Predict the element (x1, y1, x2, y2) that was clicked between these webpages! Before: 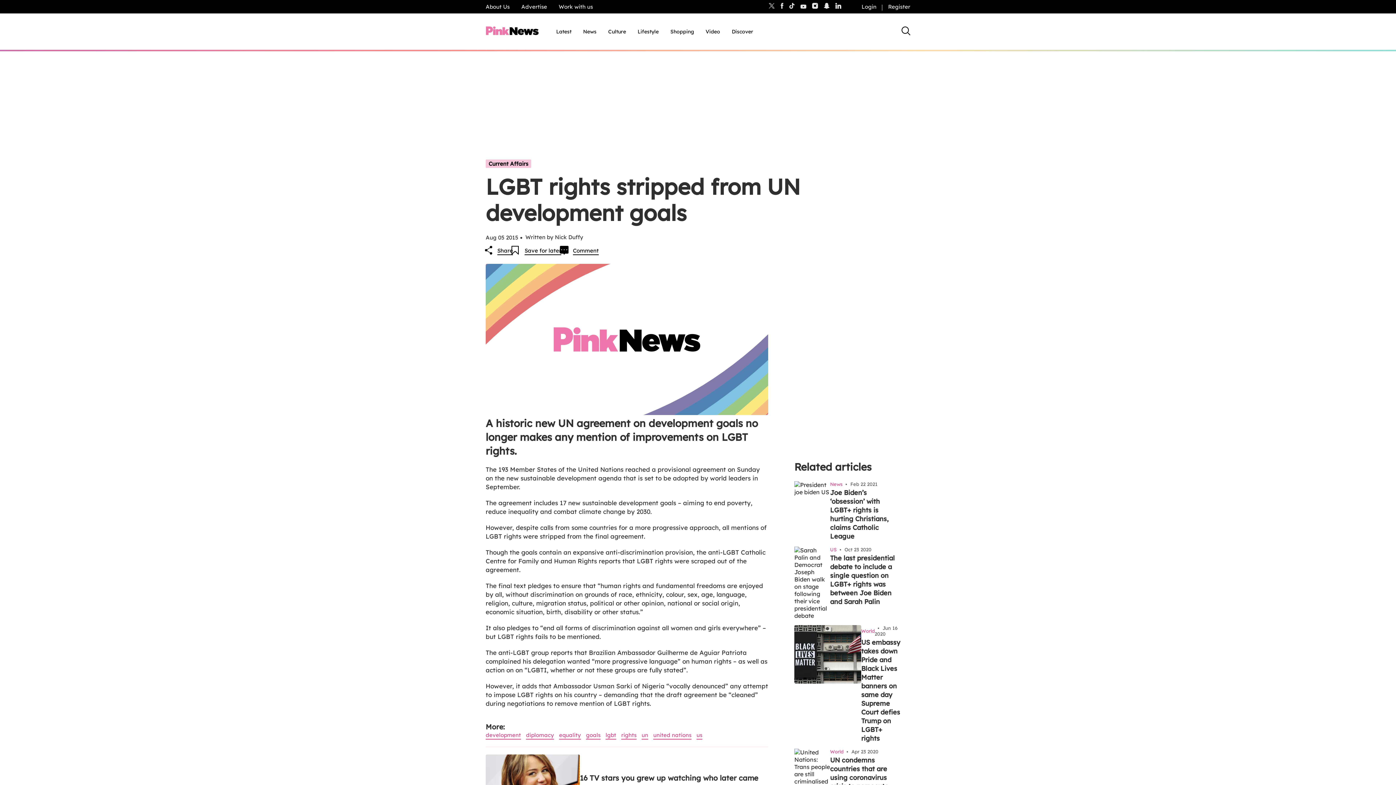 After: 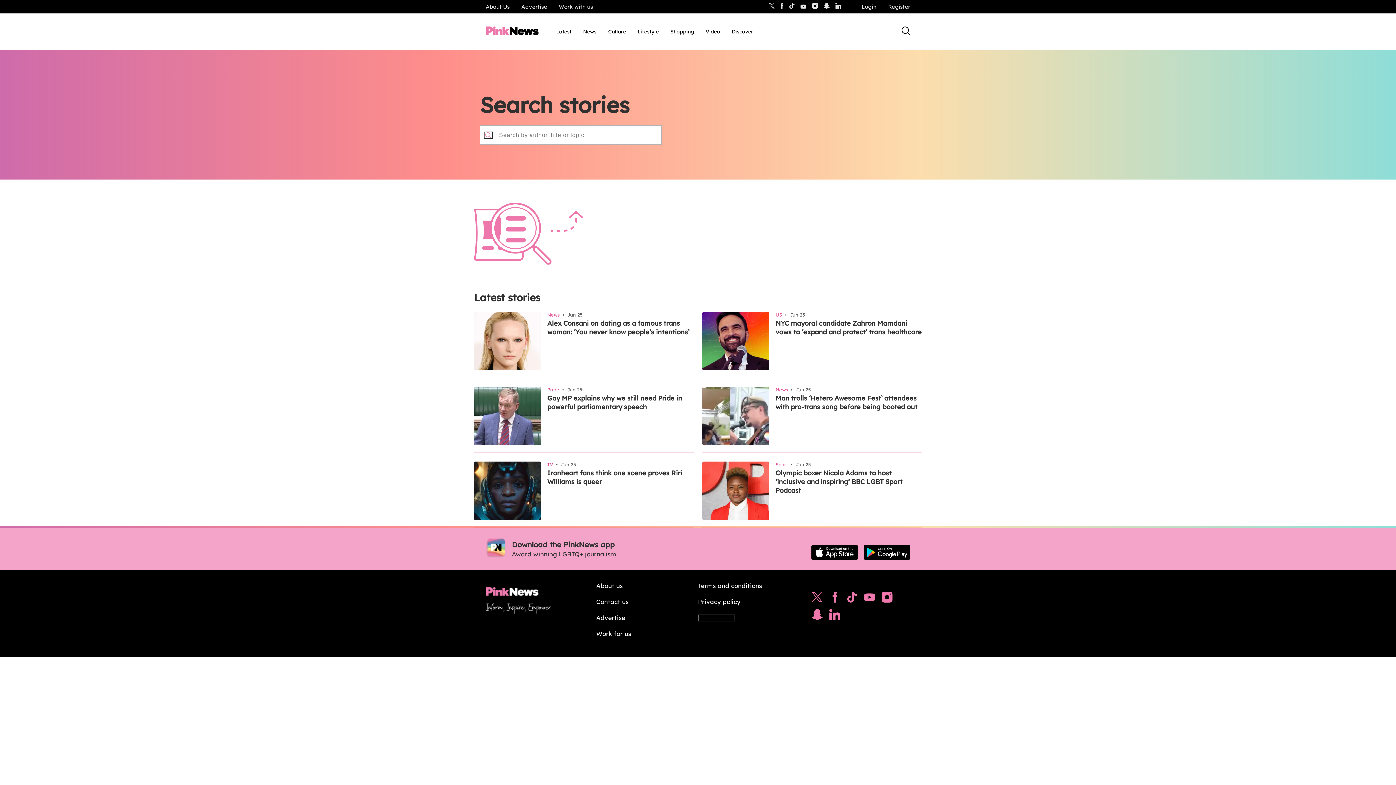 Action: bbox: (901, 26, 910, 36) label: Search